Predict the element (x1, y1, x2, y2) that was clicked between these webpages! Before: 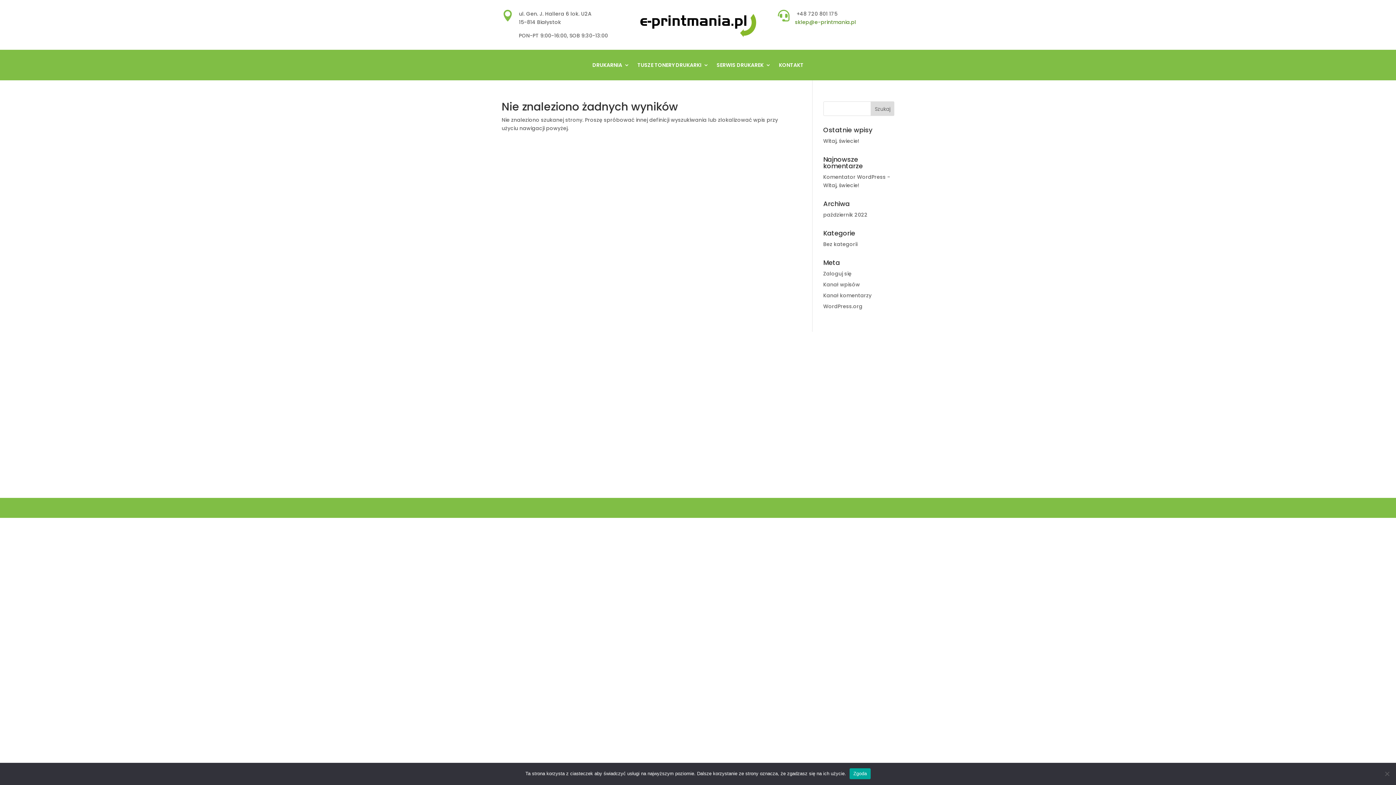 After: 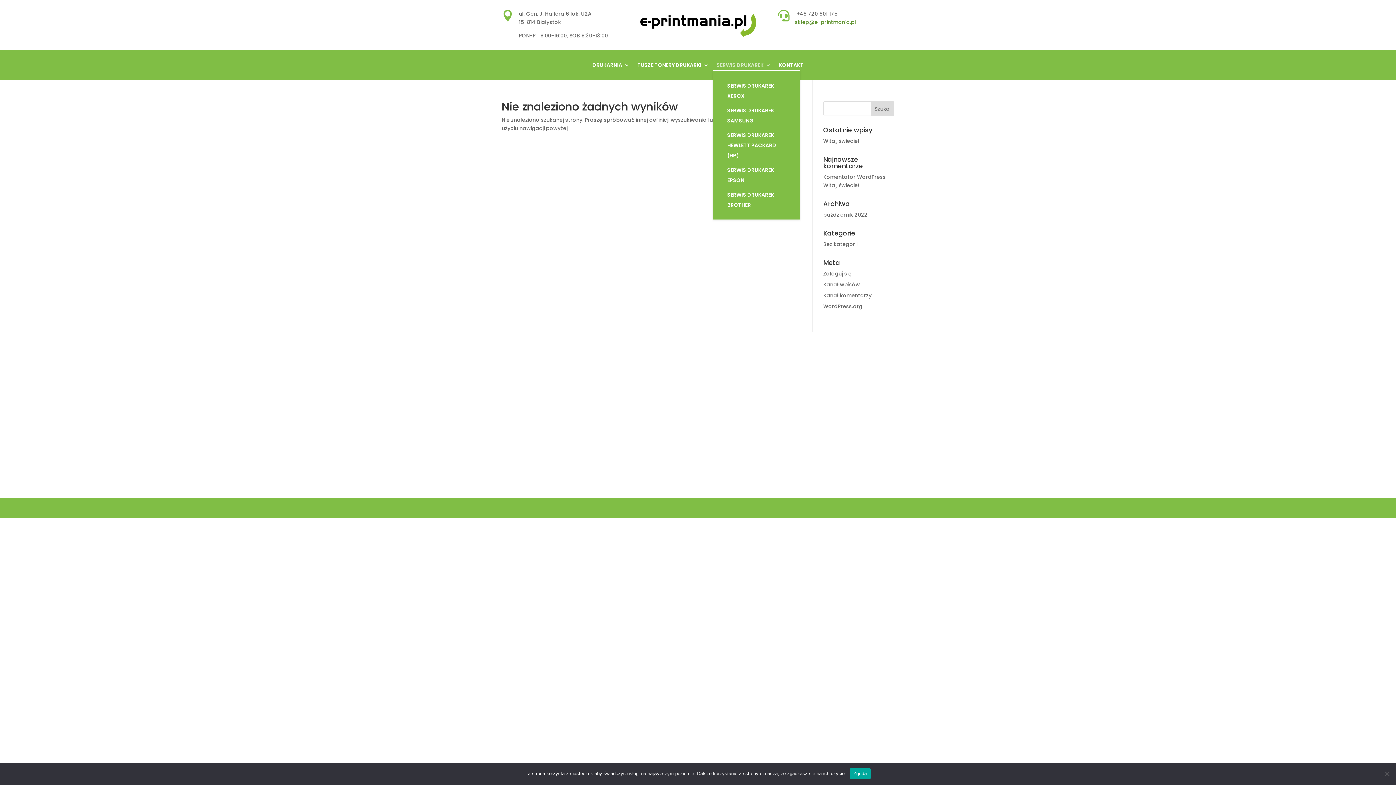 Action: bbox: (716, 62, 771, 70) label: SERWIS DRUKAREK